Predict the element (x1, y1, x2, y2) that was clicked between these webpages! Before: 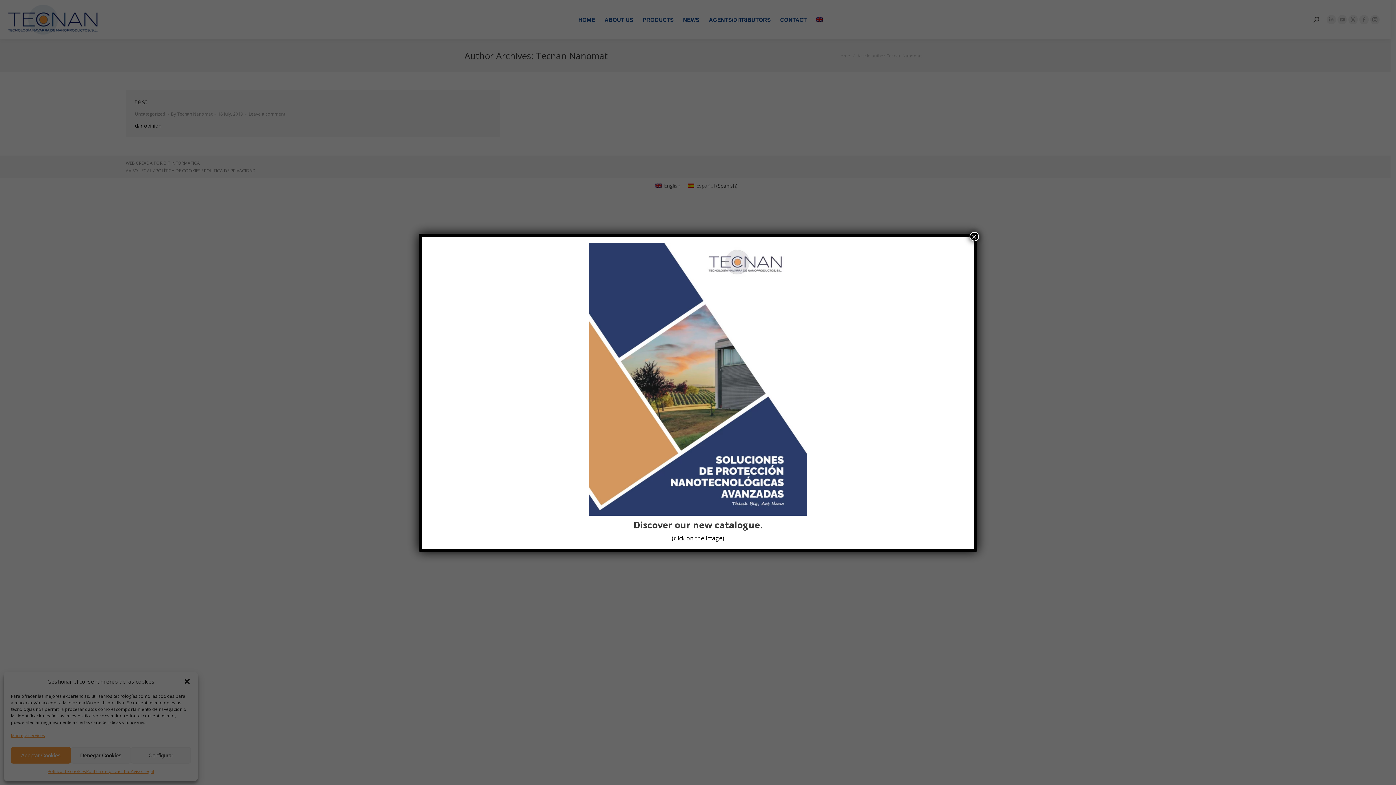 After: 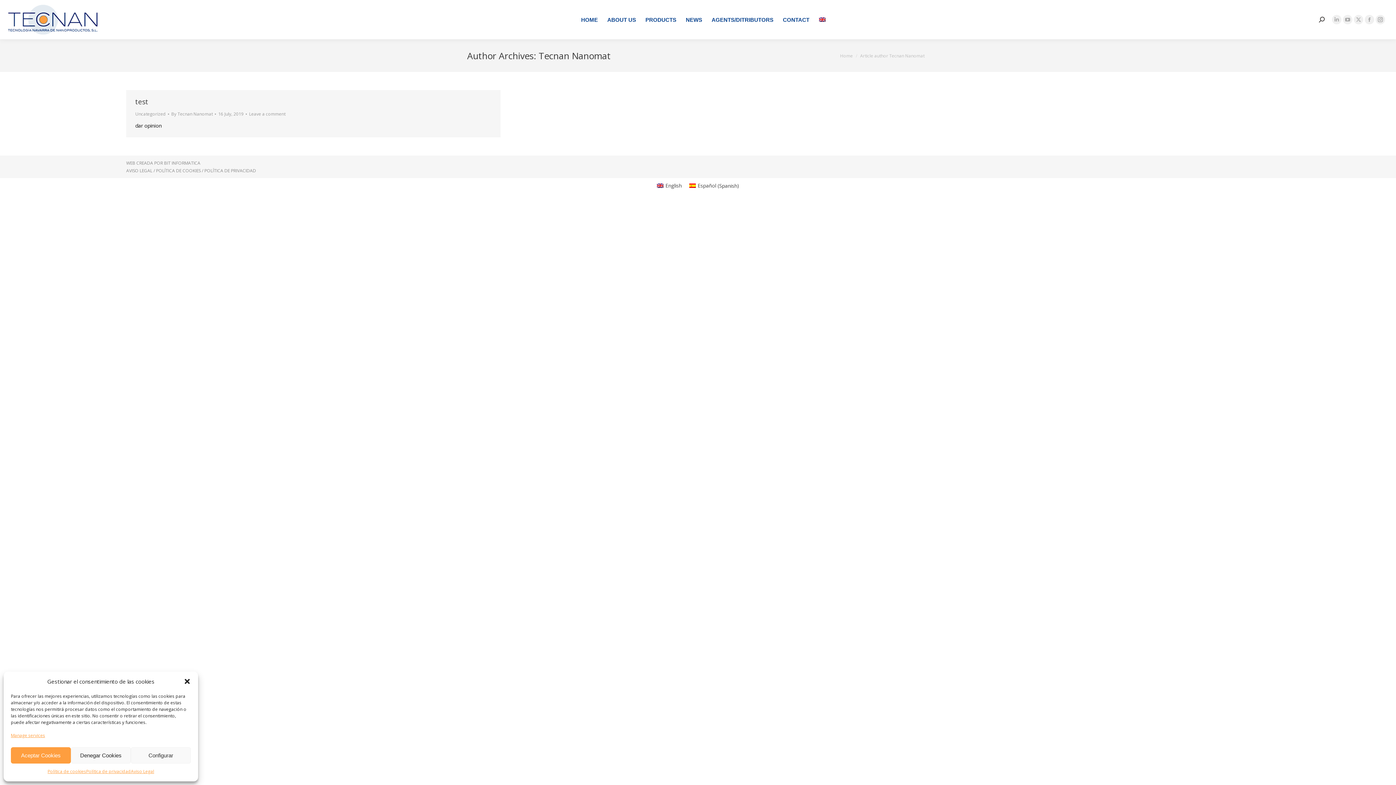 Action: bbox: (969, 231, 979, 241) label: Close